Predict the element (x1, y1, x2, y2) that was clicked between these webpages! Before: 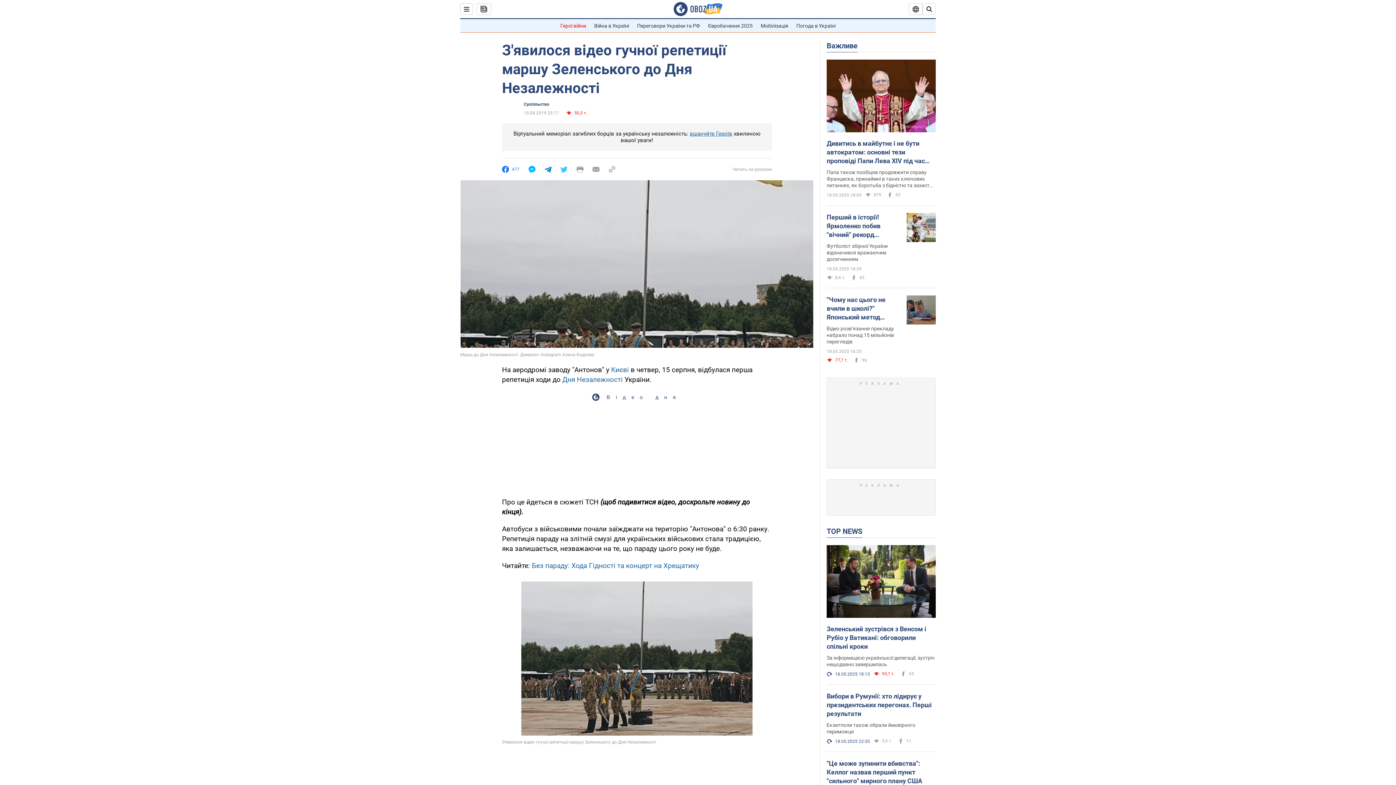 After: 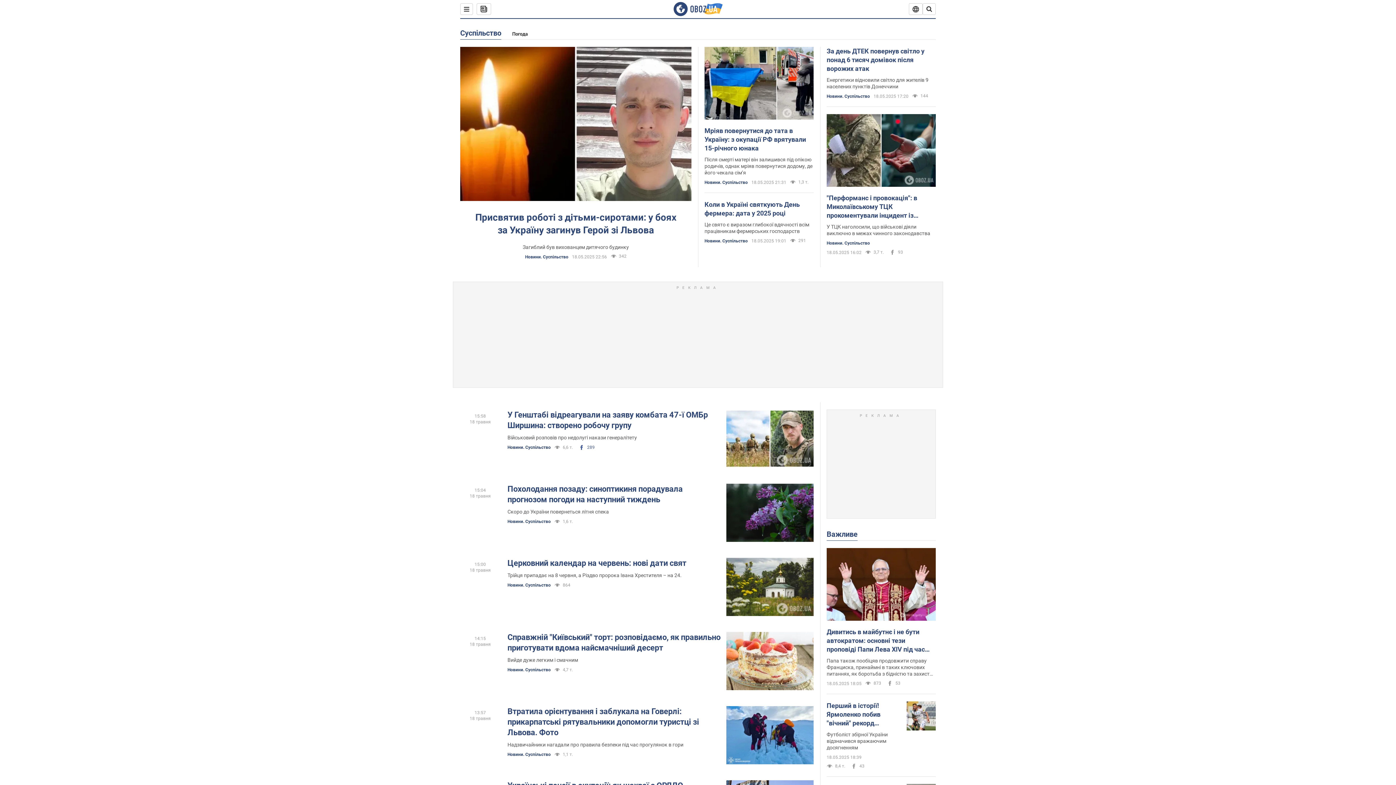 Action: bbox: (524, 101, 549, 107) label: Суспільство